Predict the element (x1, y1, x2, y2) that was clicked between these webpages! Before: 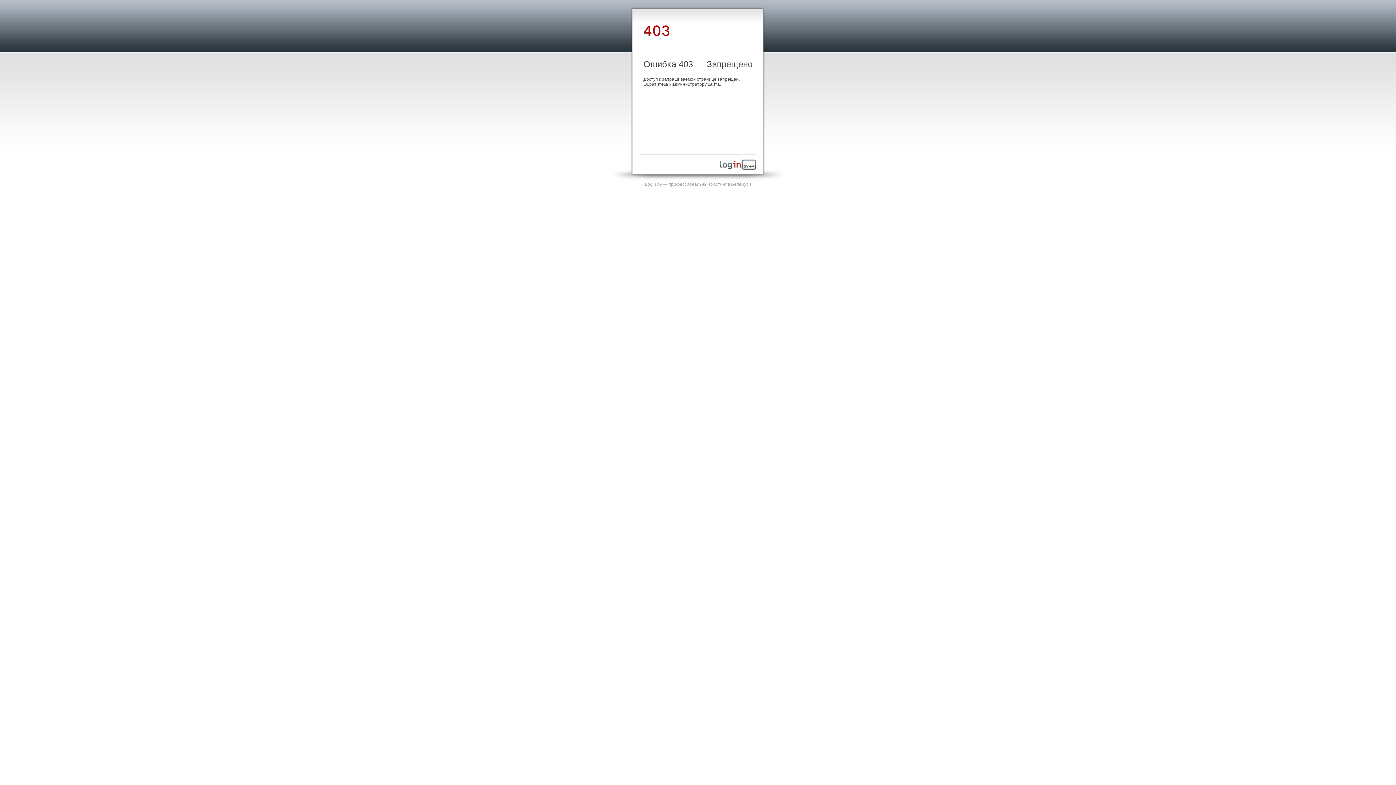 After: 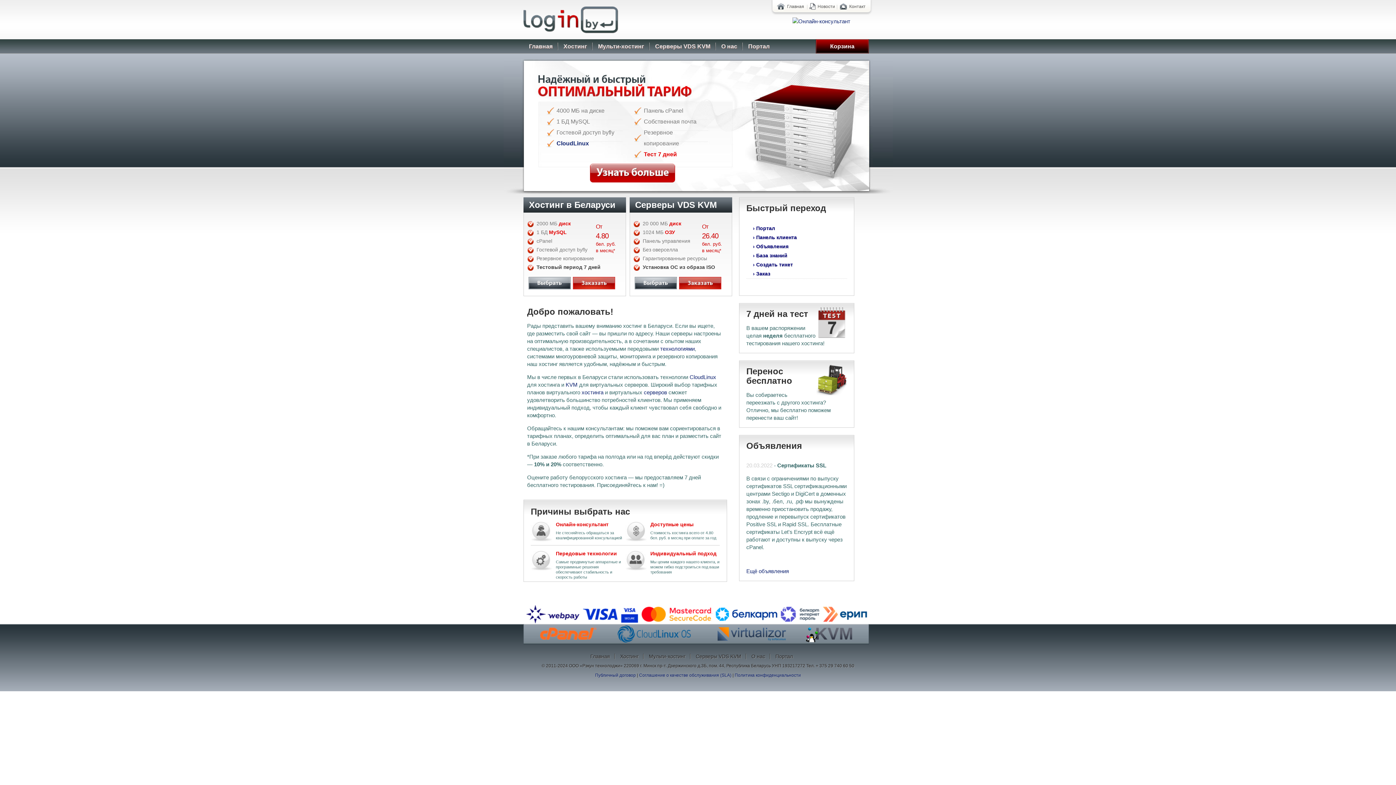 Action: label: Login.by — профессиональный хостинг в Беларуси bbox: (645, 181, 751, 186)